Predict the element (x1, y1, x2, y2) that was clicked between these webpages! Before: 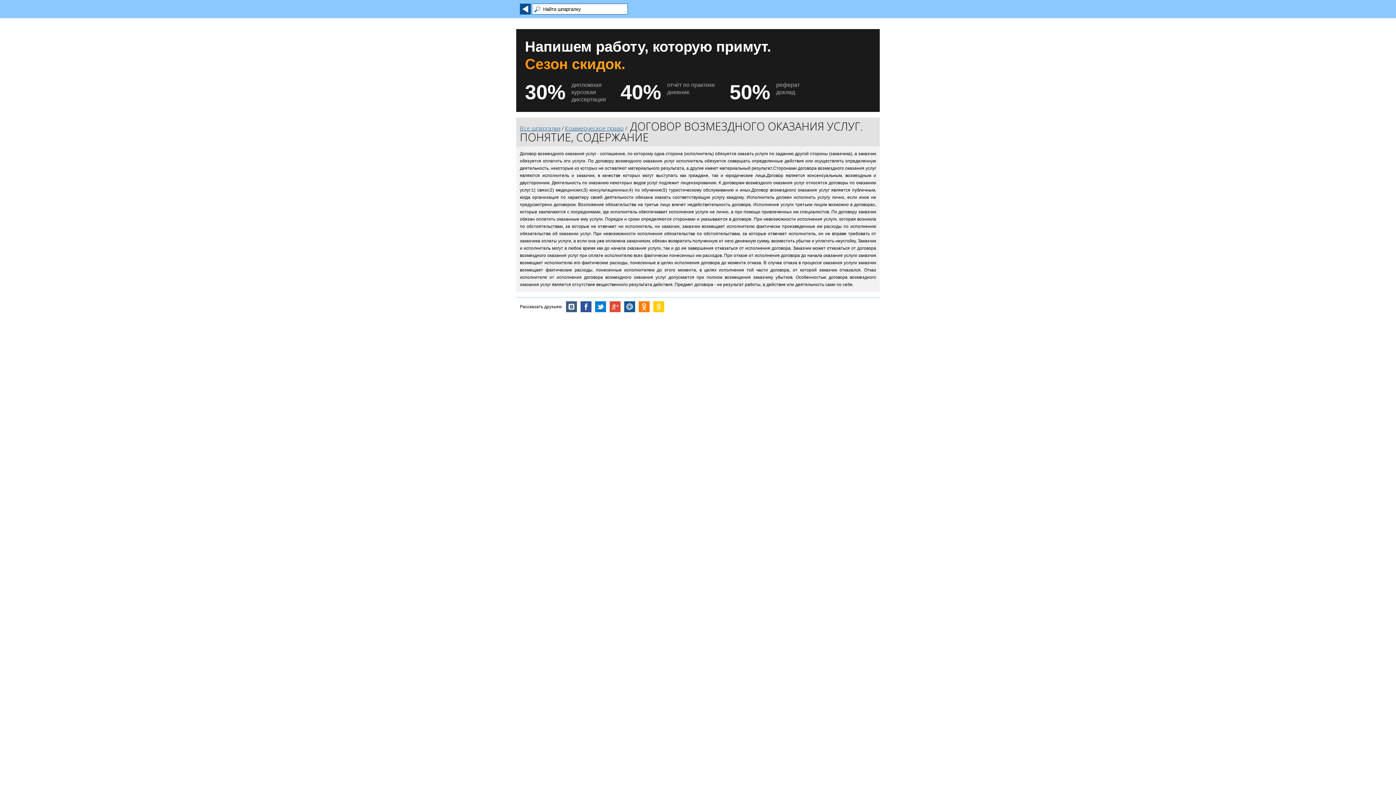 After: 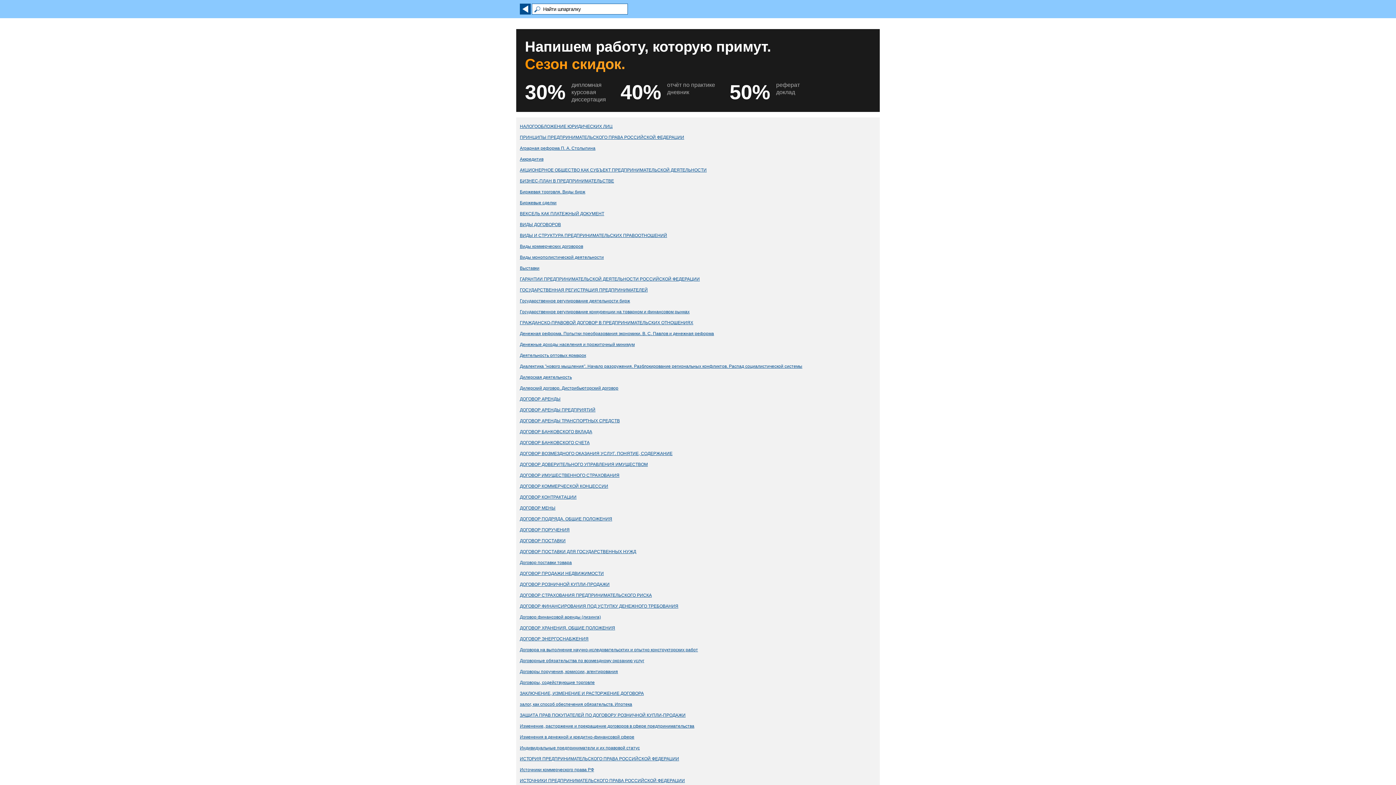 Action: bbox: (565, 124, 624, 132) label: Коммерческое право